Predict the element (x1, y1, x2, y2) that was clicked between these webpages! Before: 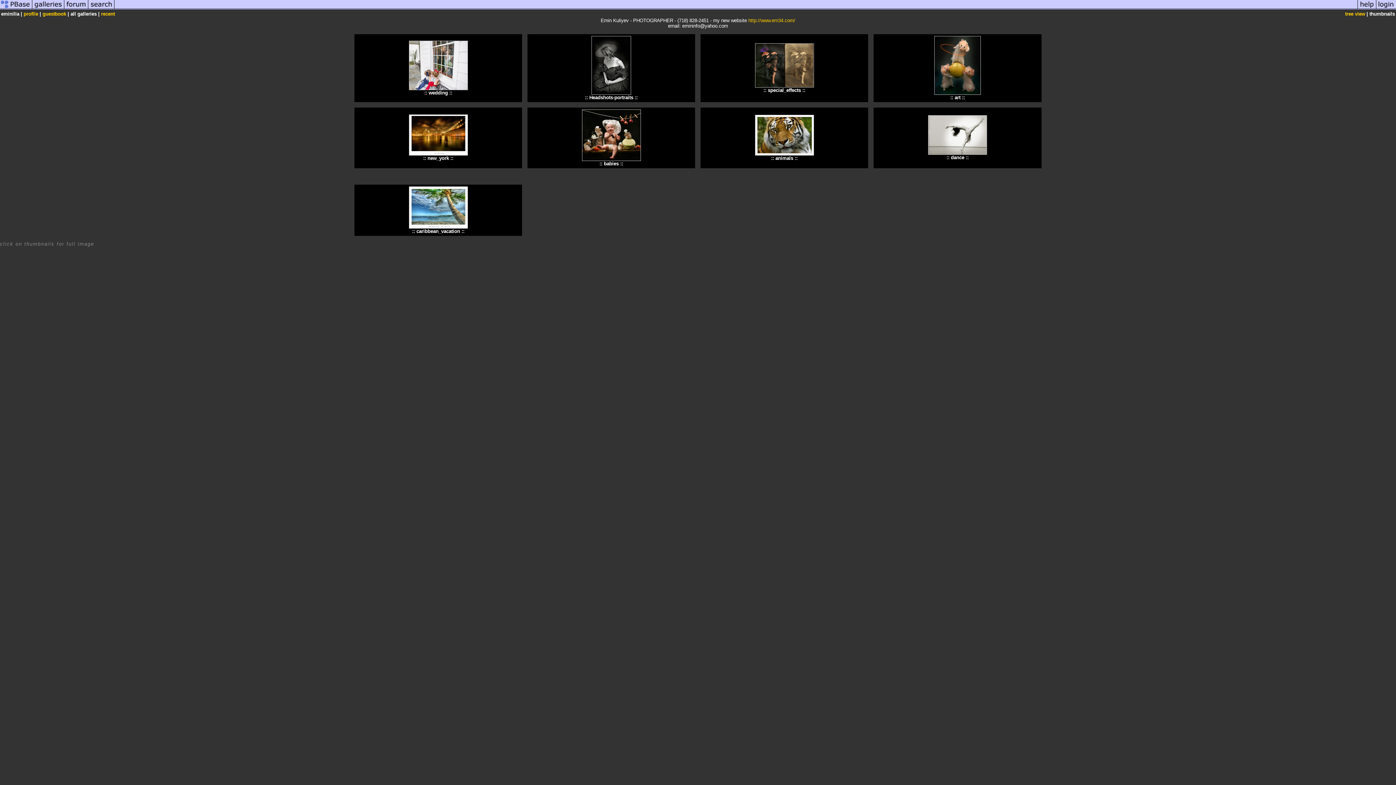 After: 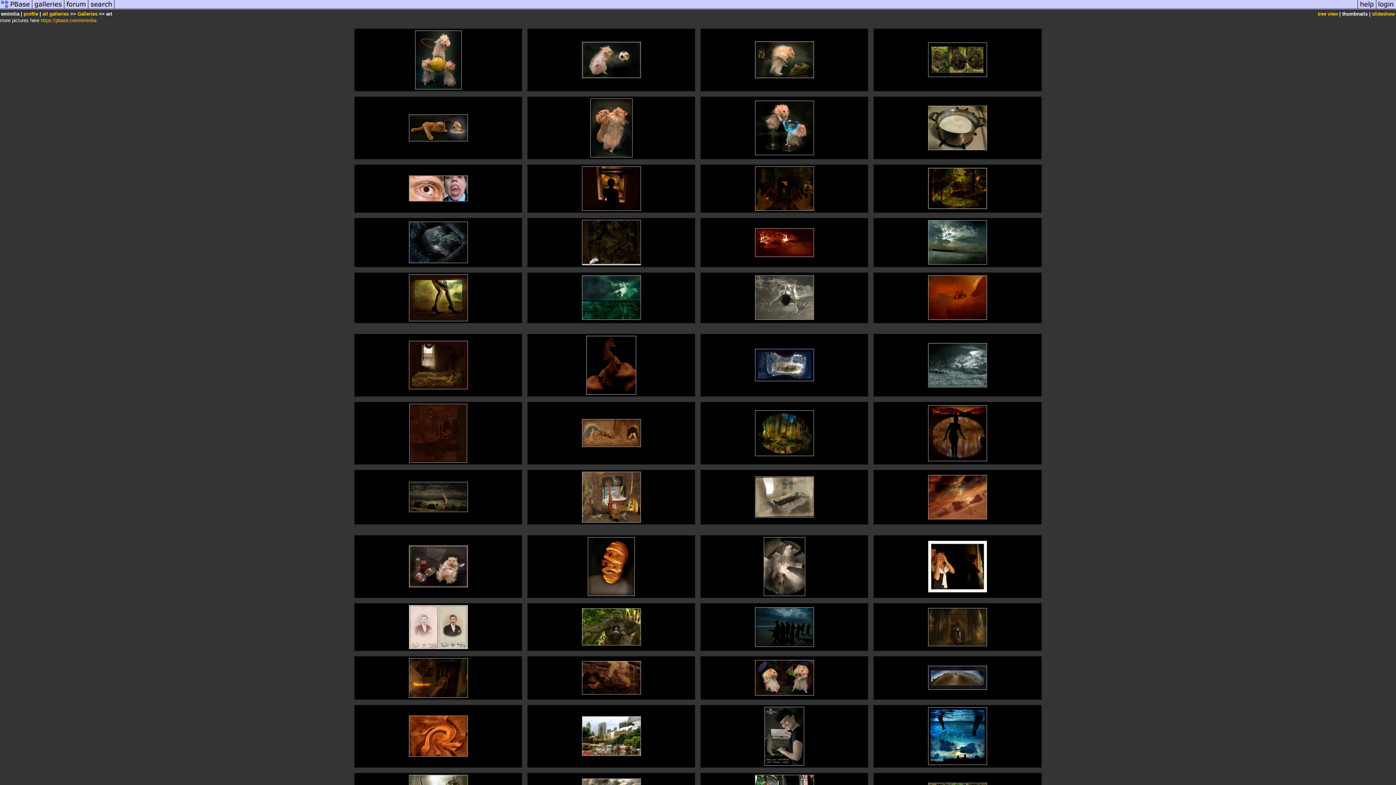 Action: bbox: (934, 90, 981, 96)